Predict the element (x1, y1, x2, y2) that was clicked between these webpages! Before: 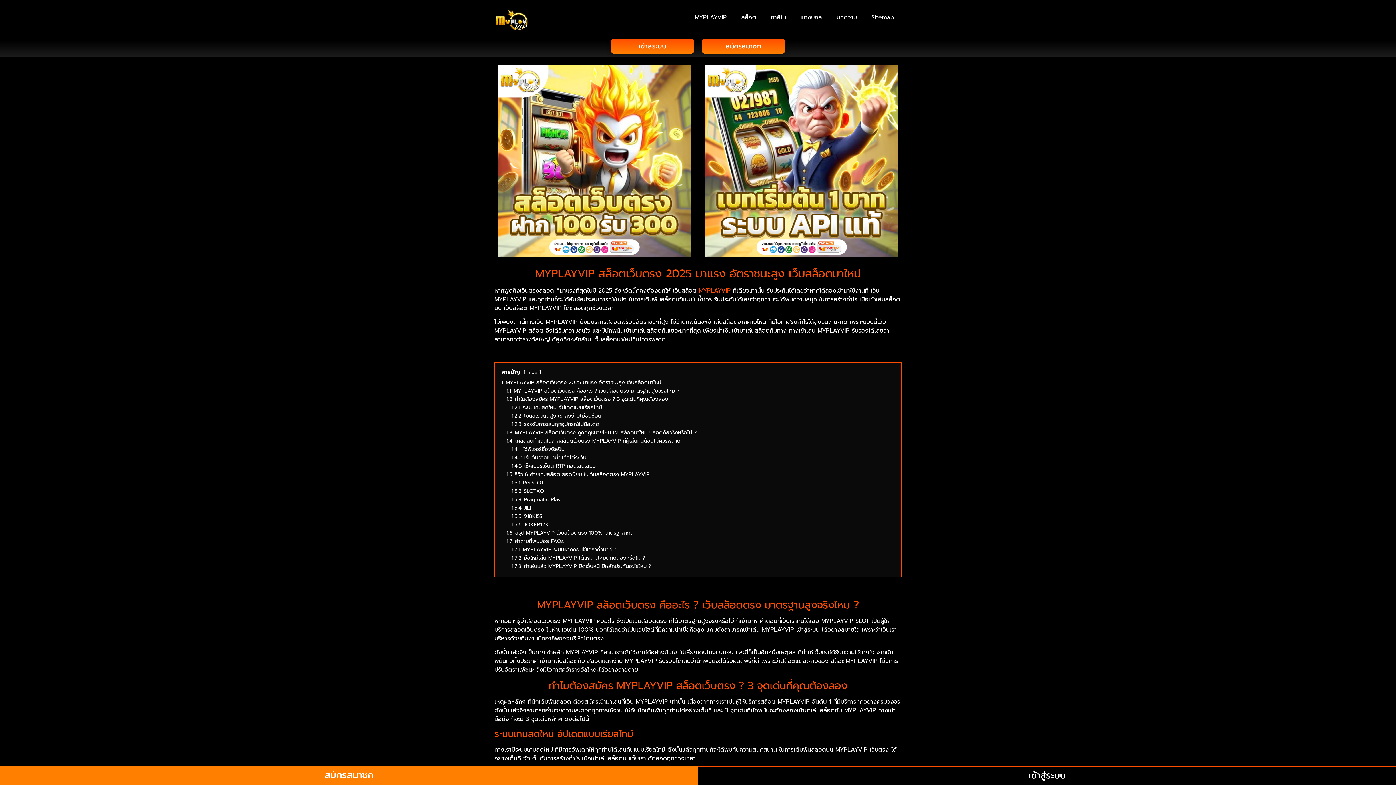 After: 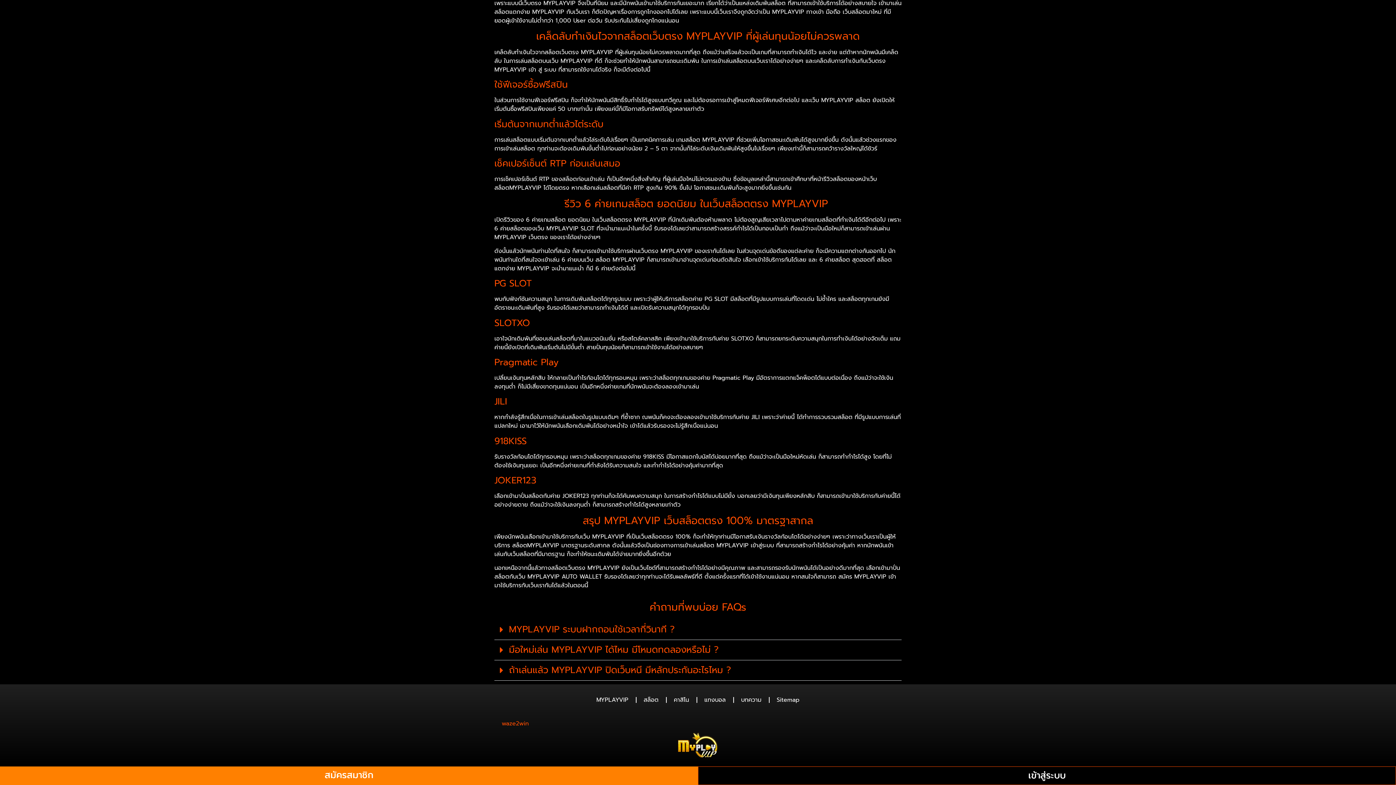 Action: label: 1.7.3 ถ้าเล่นแล้ว MYPLAYVIP ปิดเว็บหนี มีหลักประกันอะไรไหม ? bbox: (511, 562, 651, 570)